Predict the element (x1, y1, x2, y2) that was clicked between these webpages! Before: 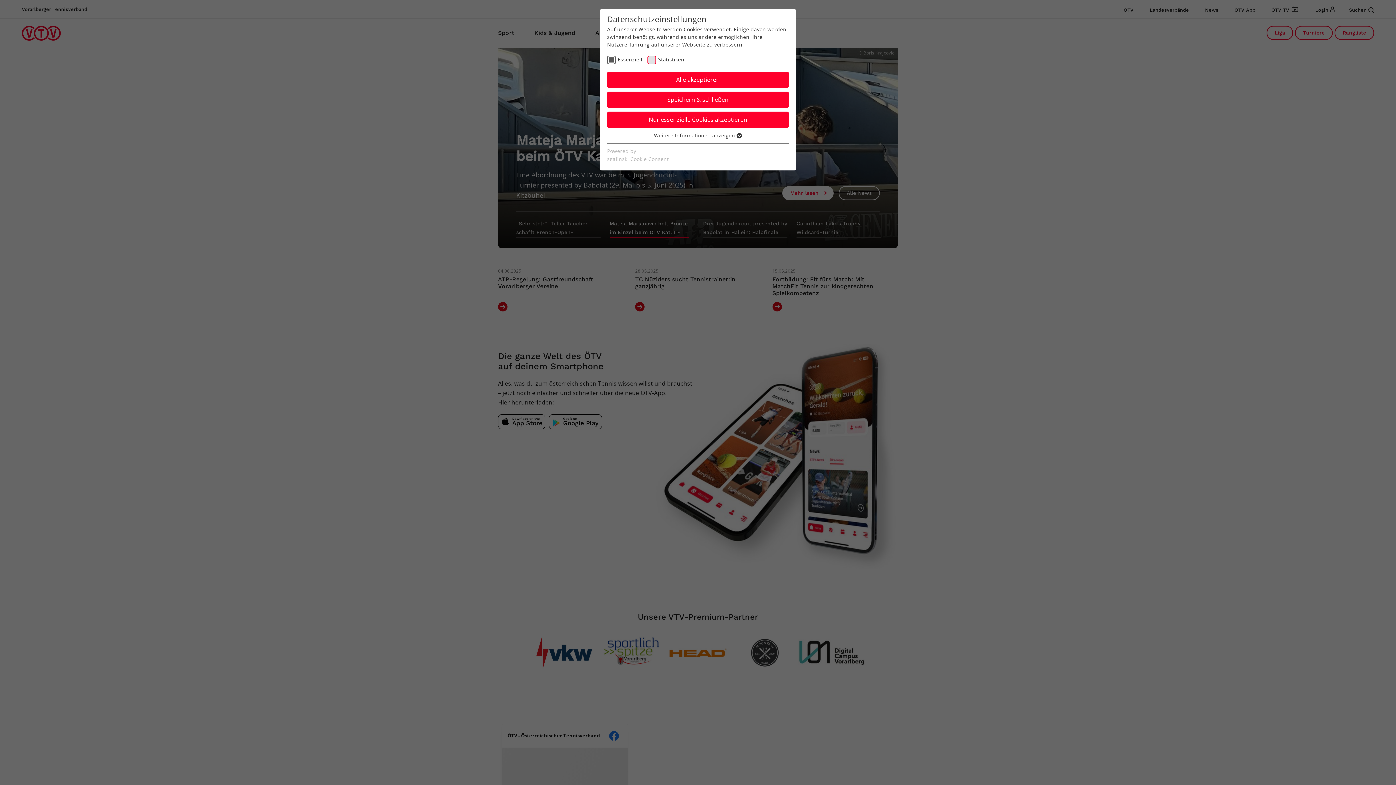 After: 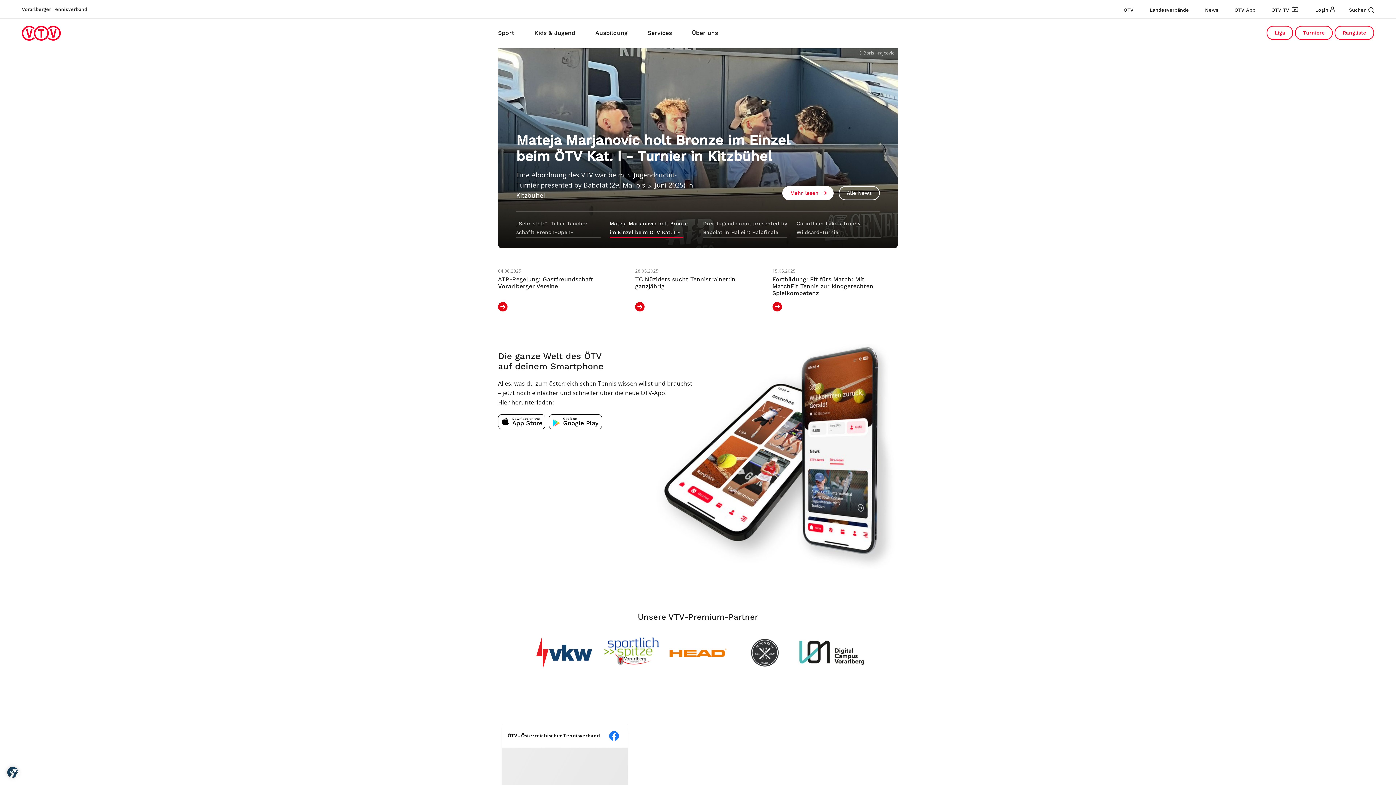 Action: label: Alle akzeptieren bbox: (607, 71, 789, 88)